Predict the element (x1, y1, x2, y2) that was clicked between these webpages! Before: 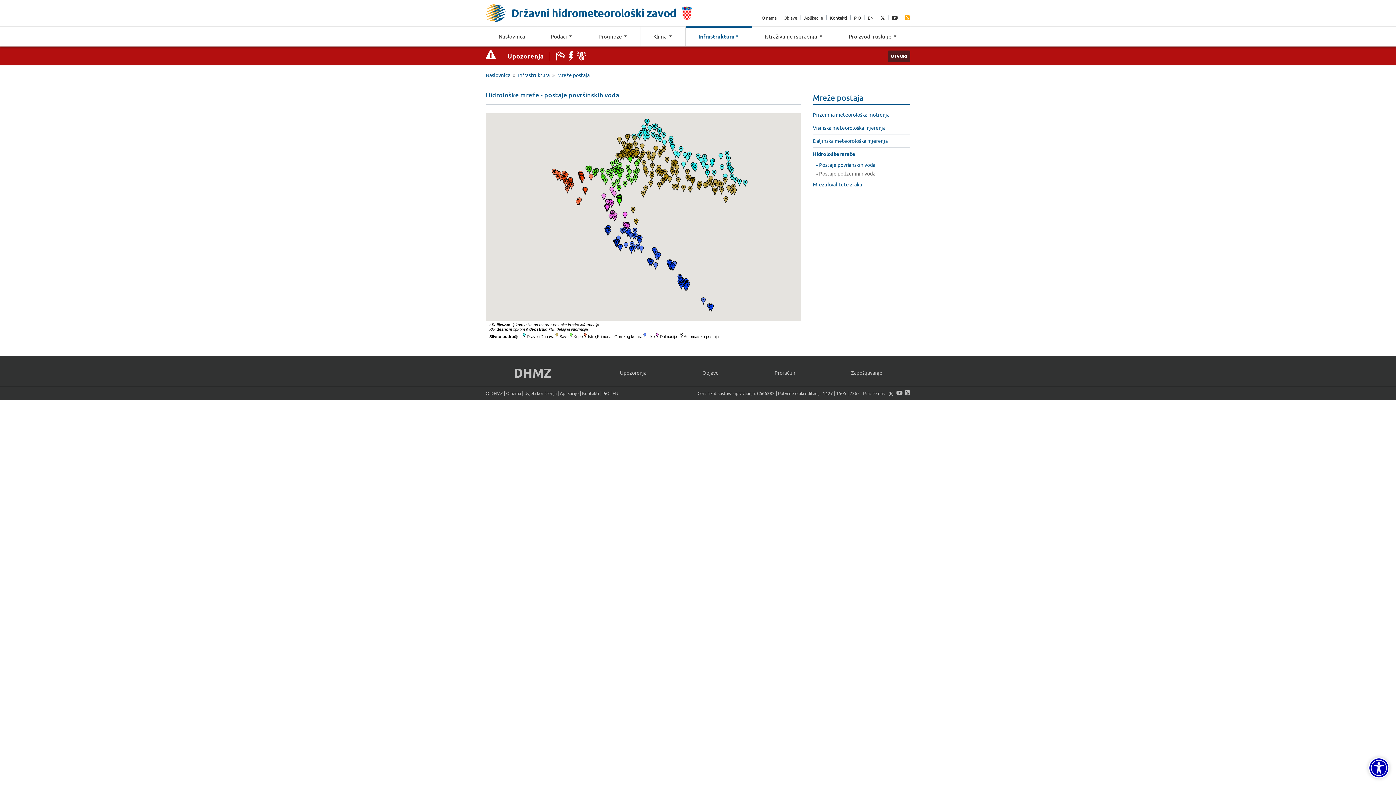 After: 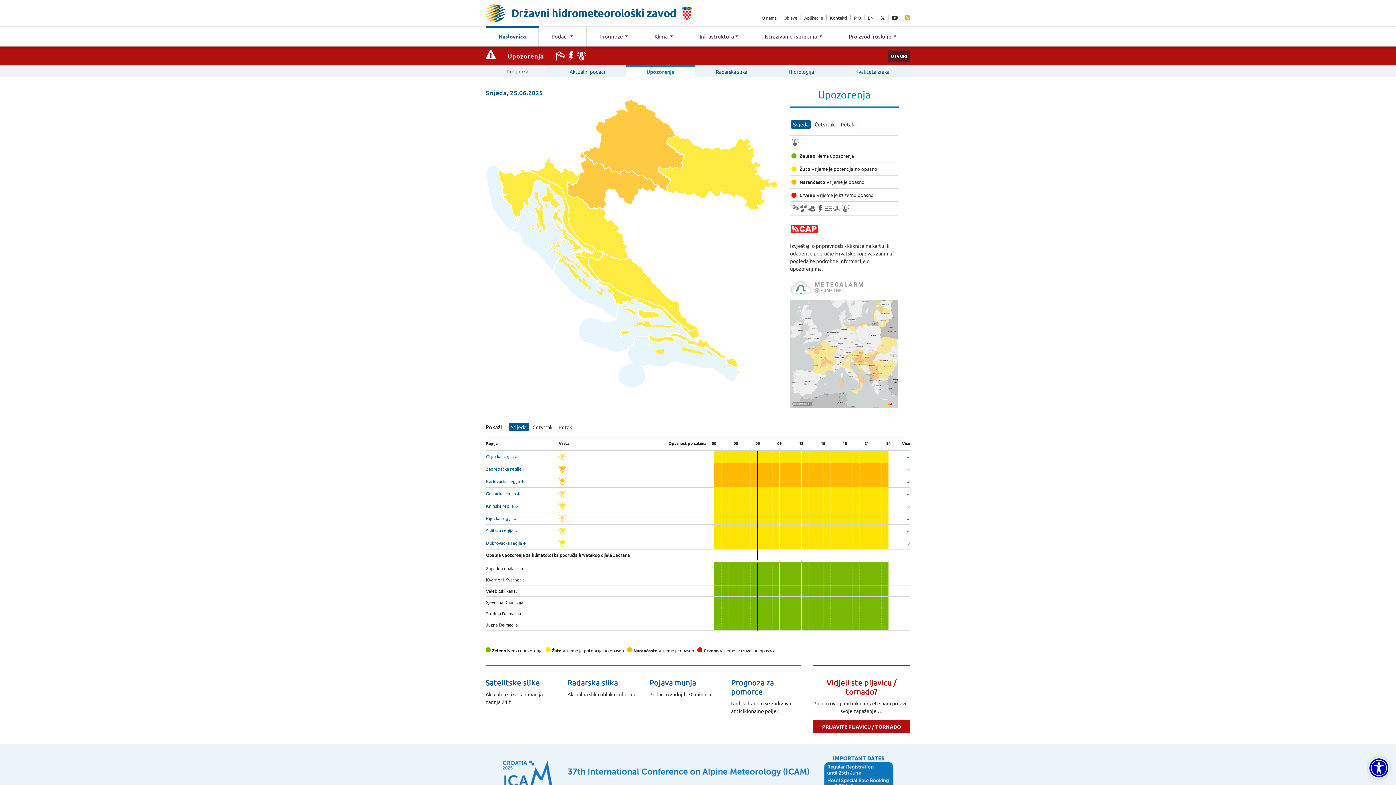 Action: bbox: (507, 51, 544, 60) label: Upozorenja